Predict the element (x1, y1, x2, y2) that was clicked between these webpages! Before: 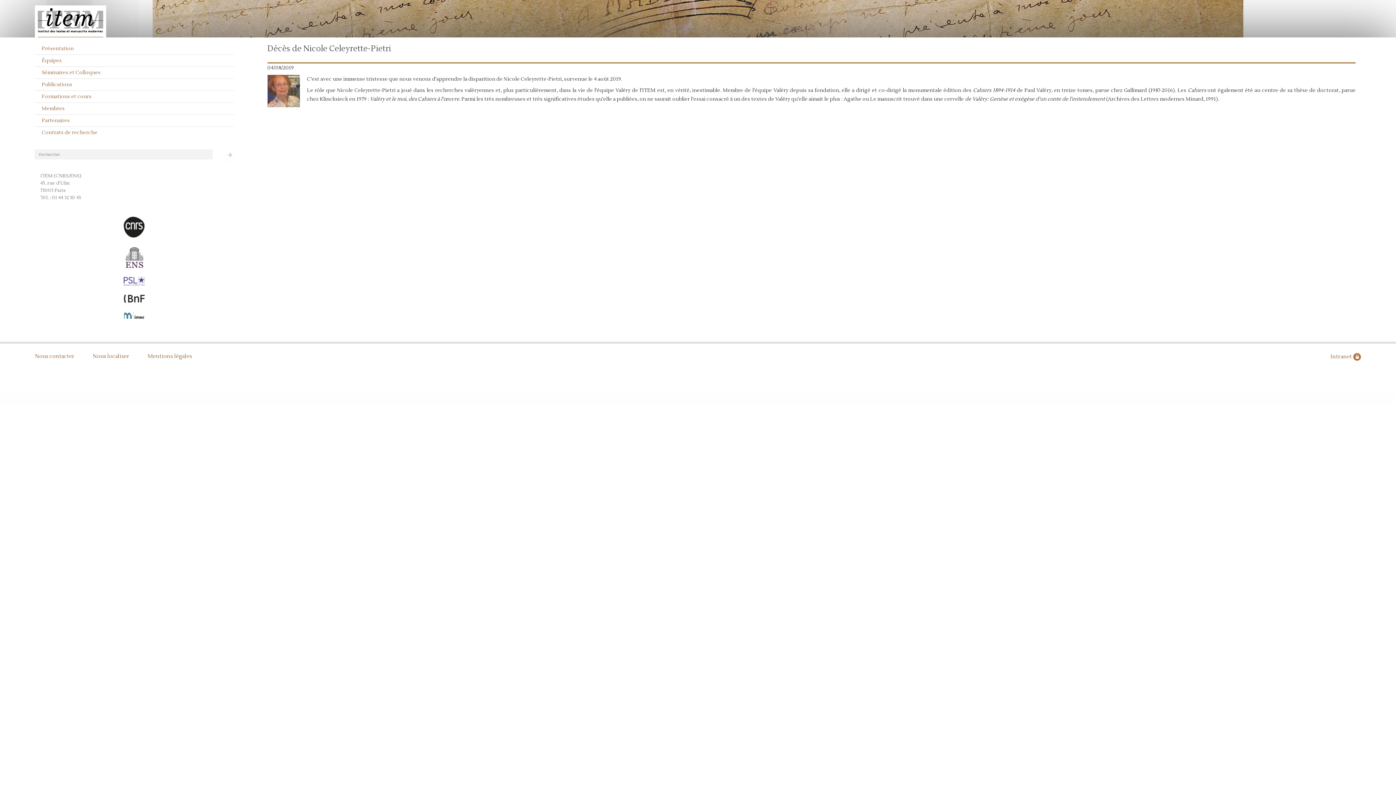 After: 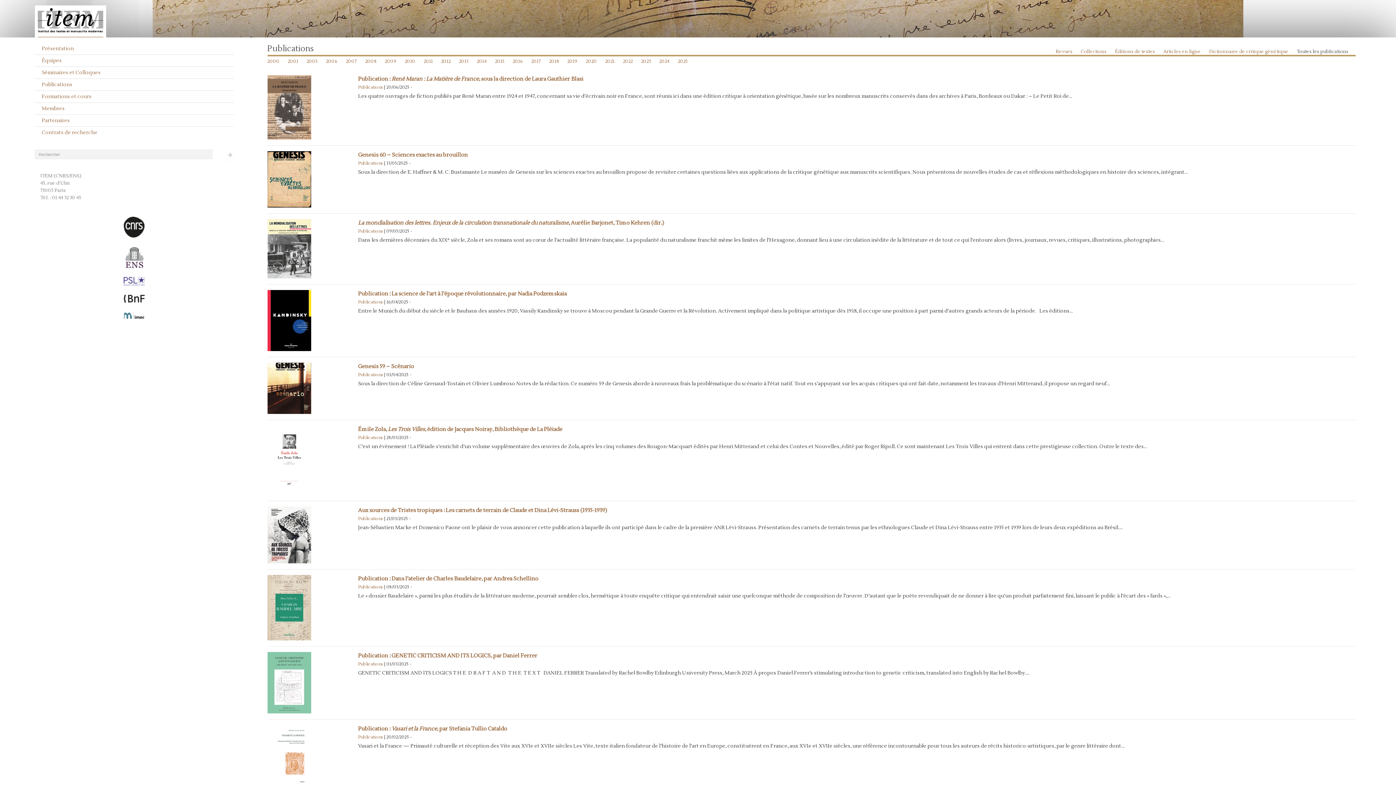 Action: label: Publications bbox: (41, 81, 72, 88)